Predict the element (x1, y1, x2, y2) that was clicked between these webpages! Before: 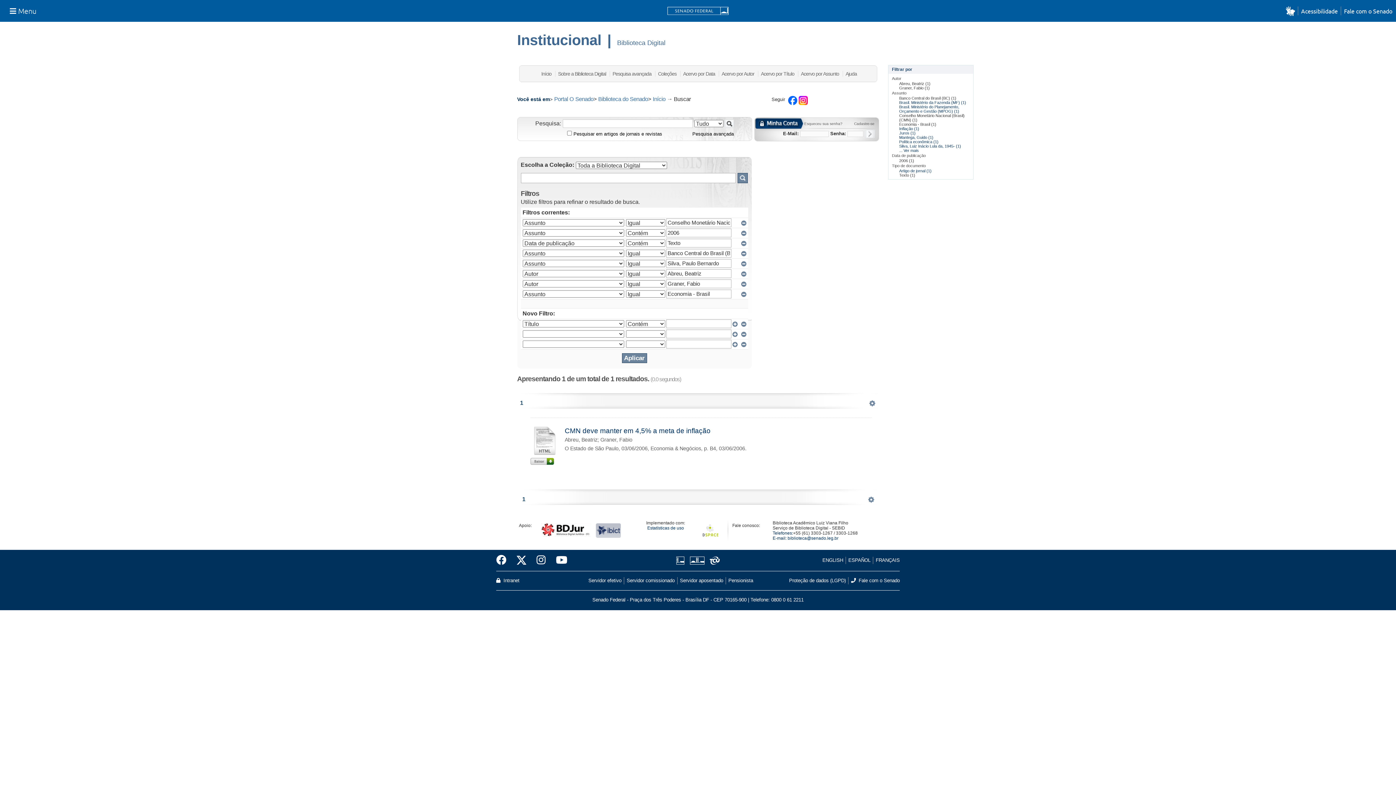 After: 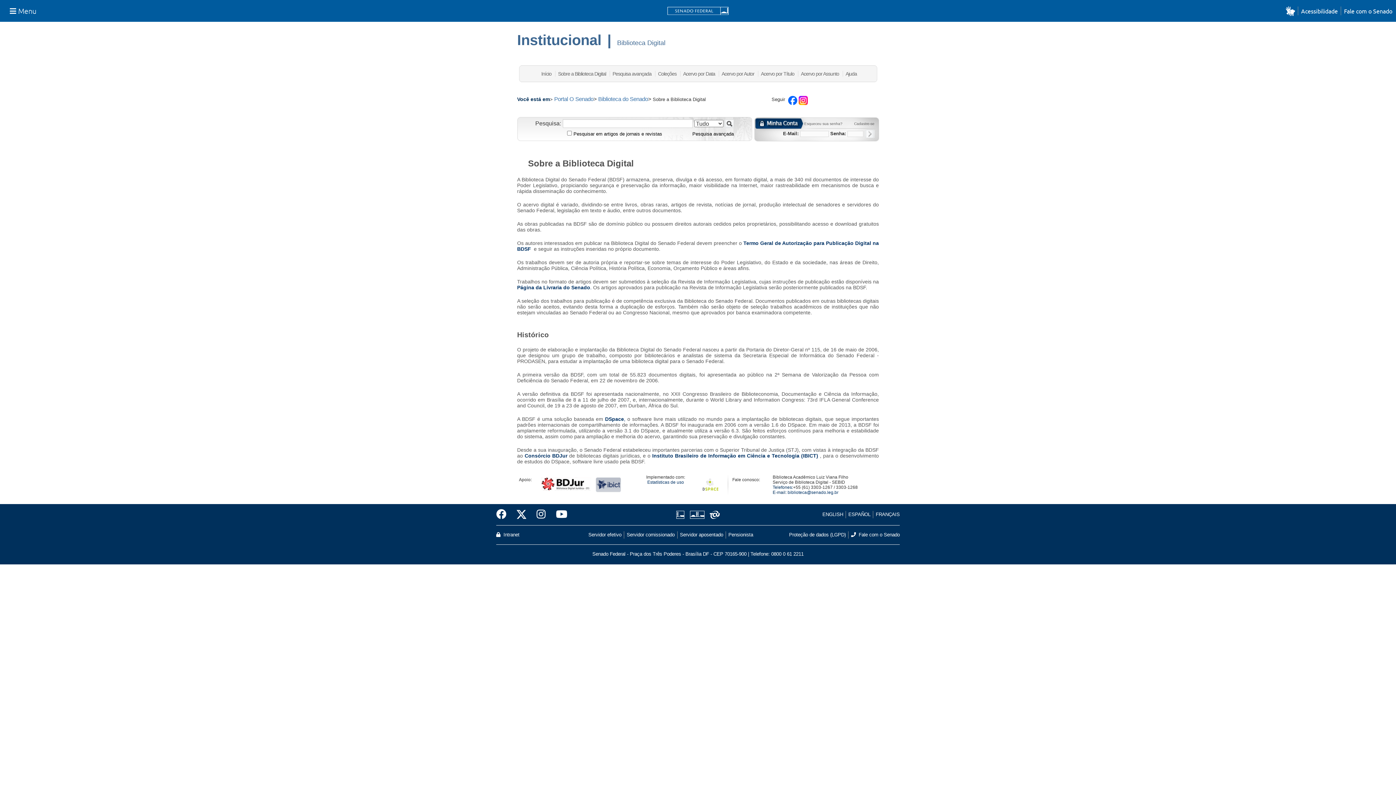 Action: bbox: (558, 70, 606, 76) label: Sobre a Biblioteca Digital